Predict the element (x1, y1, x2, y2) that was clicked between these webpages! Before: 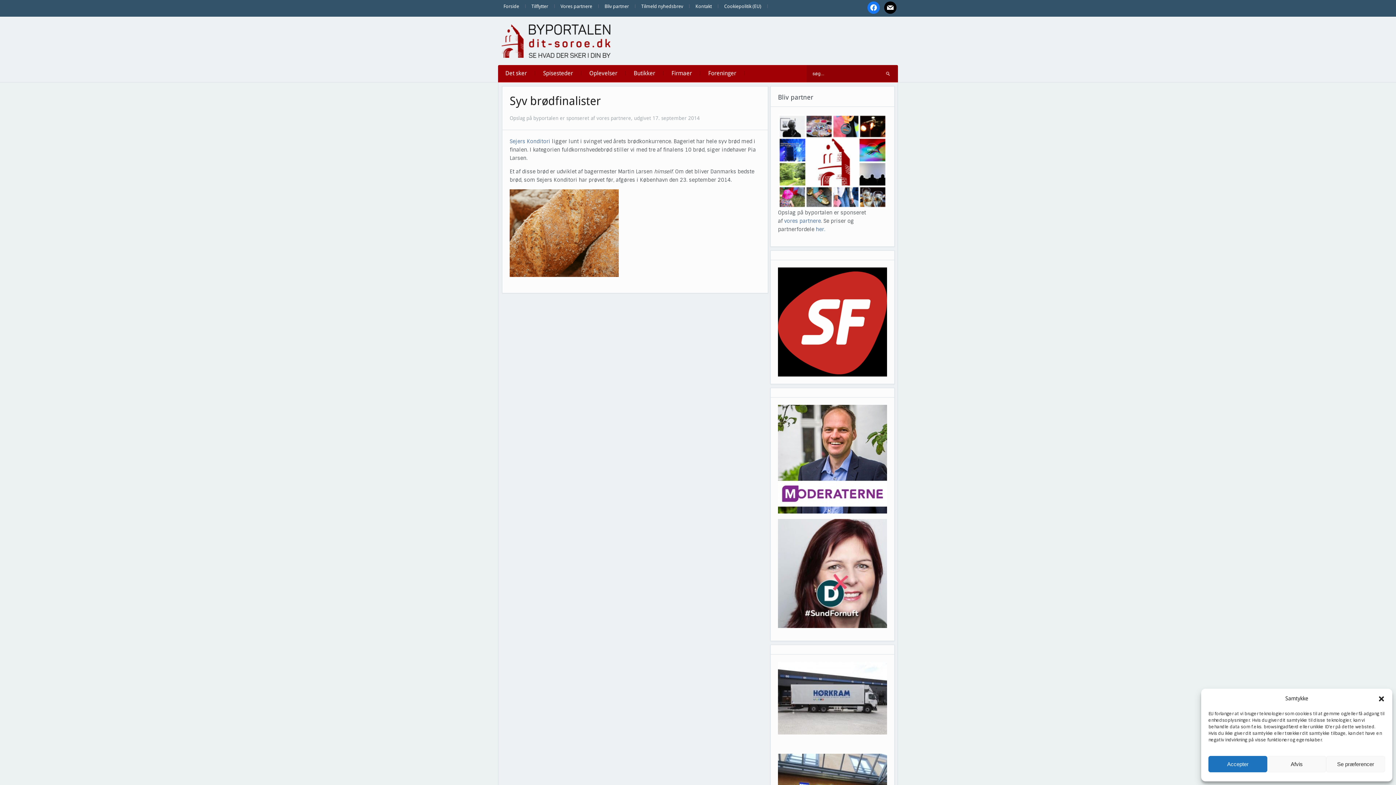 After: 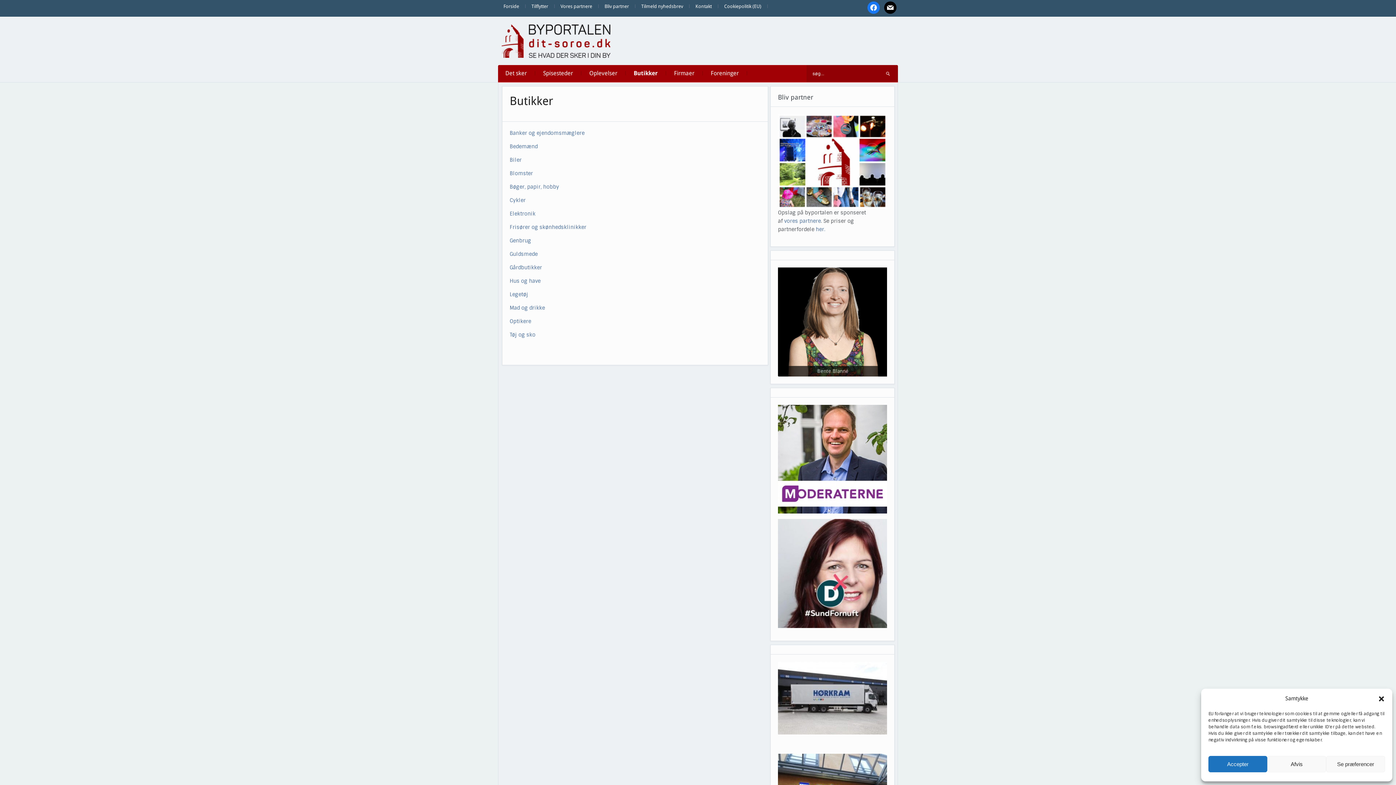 Action: label: Butikker bbox: (626, 65, 662, 81)